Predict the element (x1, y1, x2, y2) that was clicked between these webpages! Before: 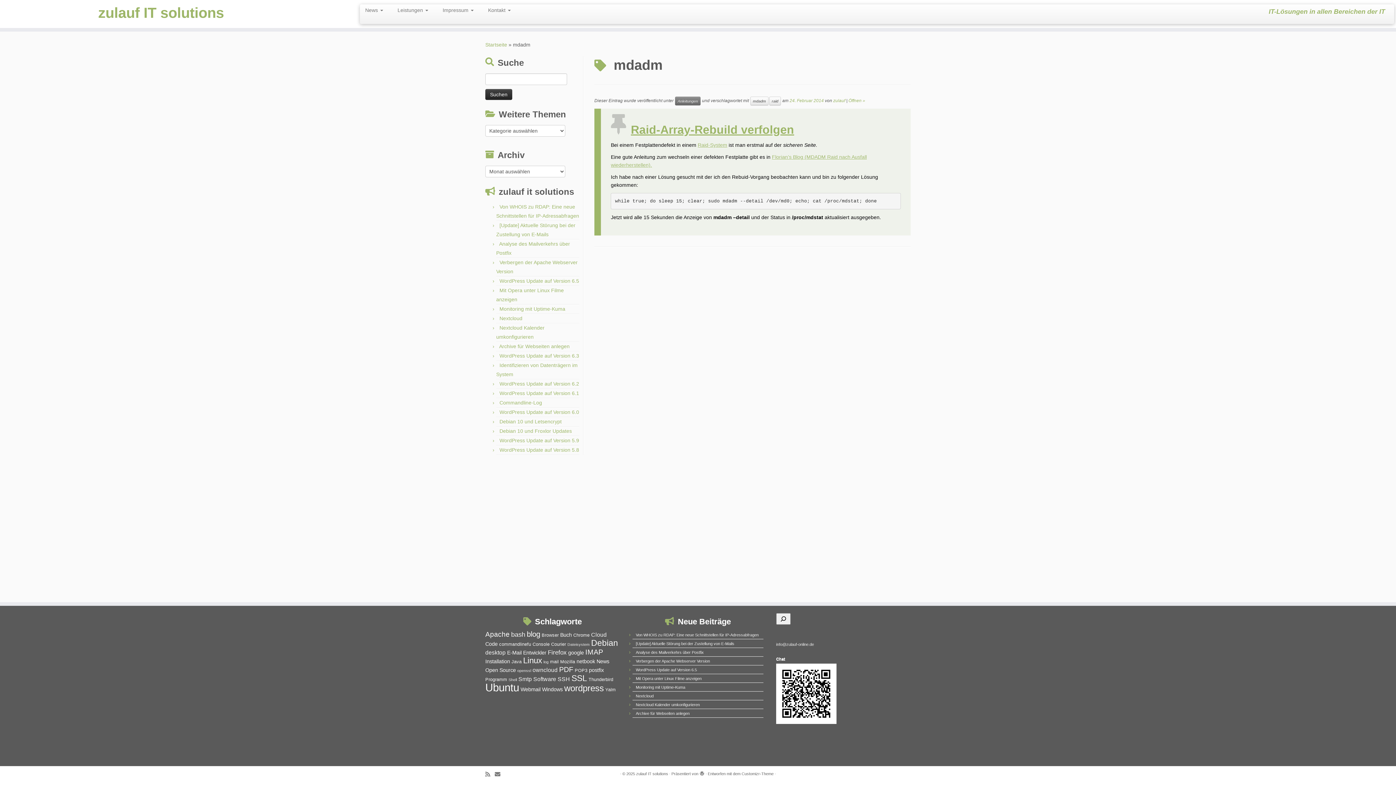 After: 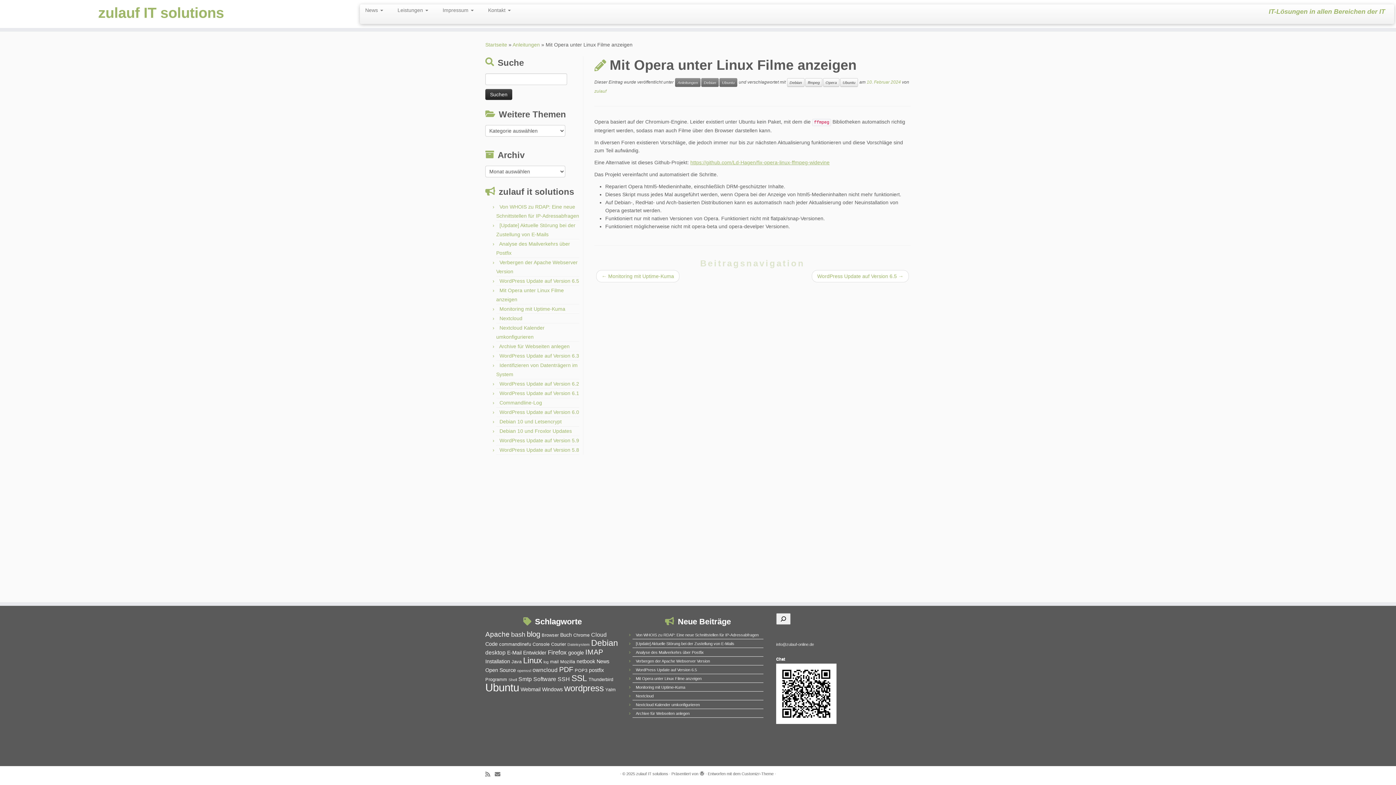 Action: bbox: (636, 676, 701, 681) label: Mit Opera unter Linux Filme anzeigen